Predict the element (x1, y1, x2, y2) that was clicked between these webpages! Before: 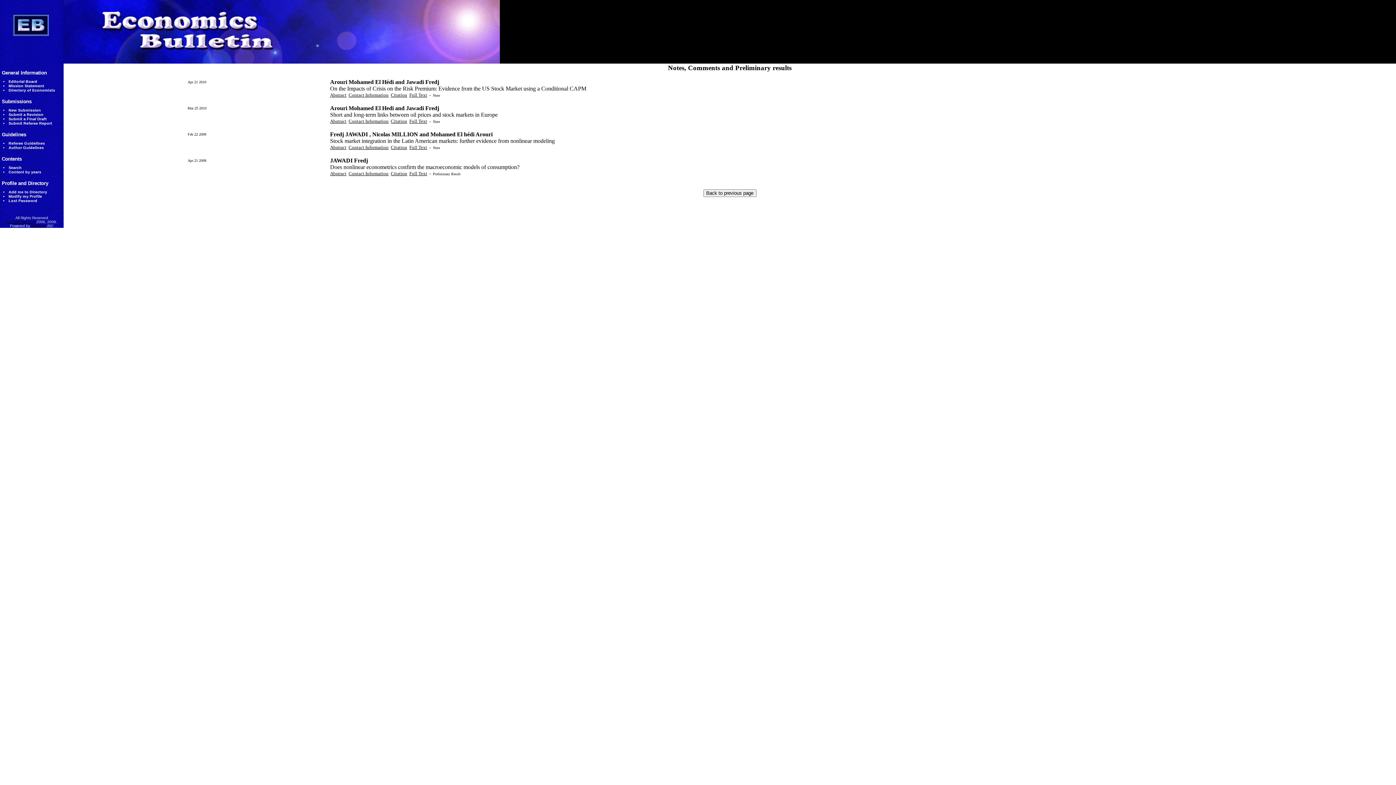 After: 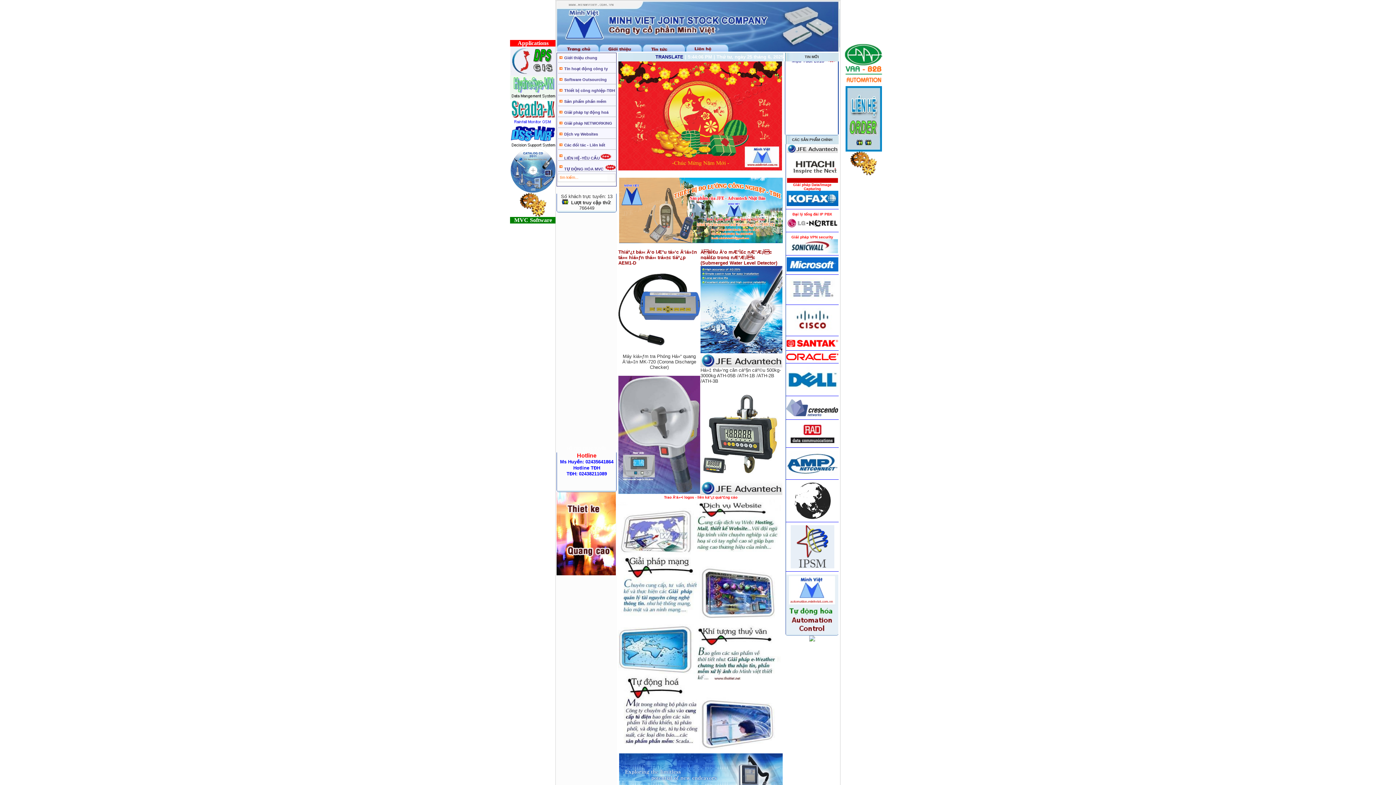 Action: bbox: (31, 224, 45, 228) label: MinhViet